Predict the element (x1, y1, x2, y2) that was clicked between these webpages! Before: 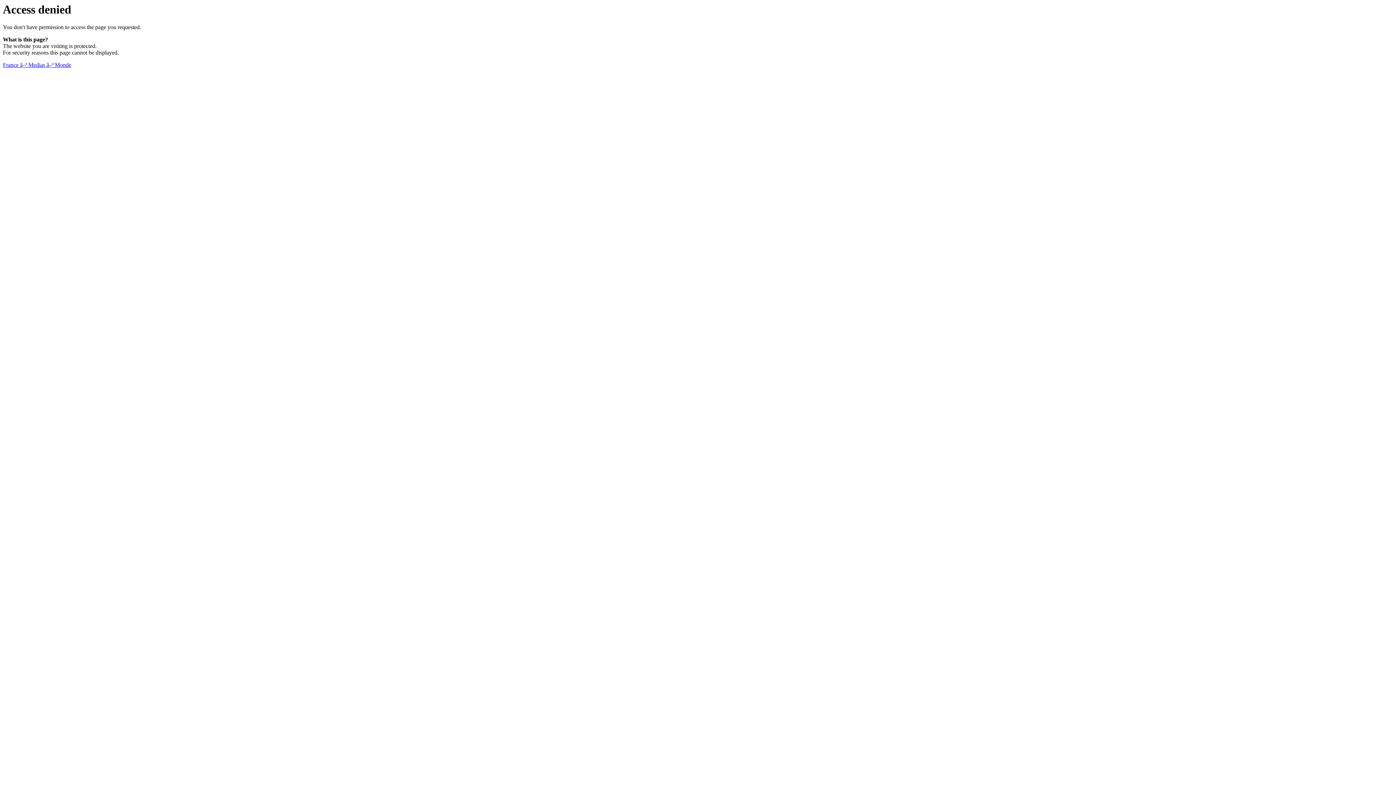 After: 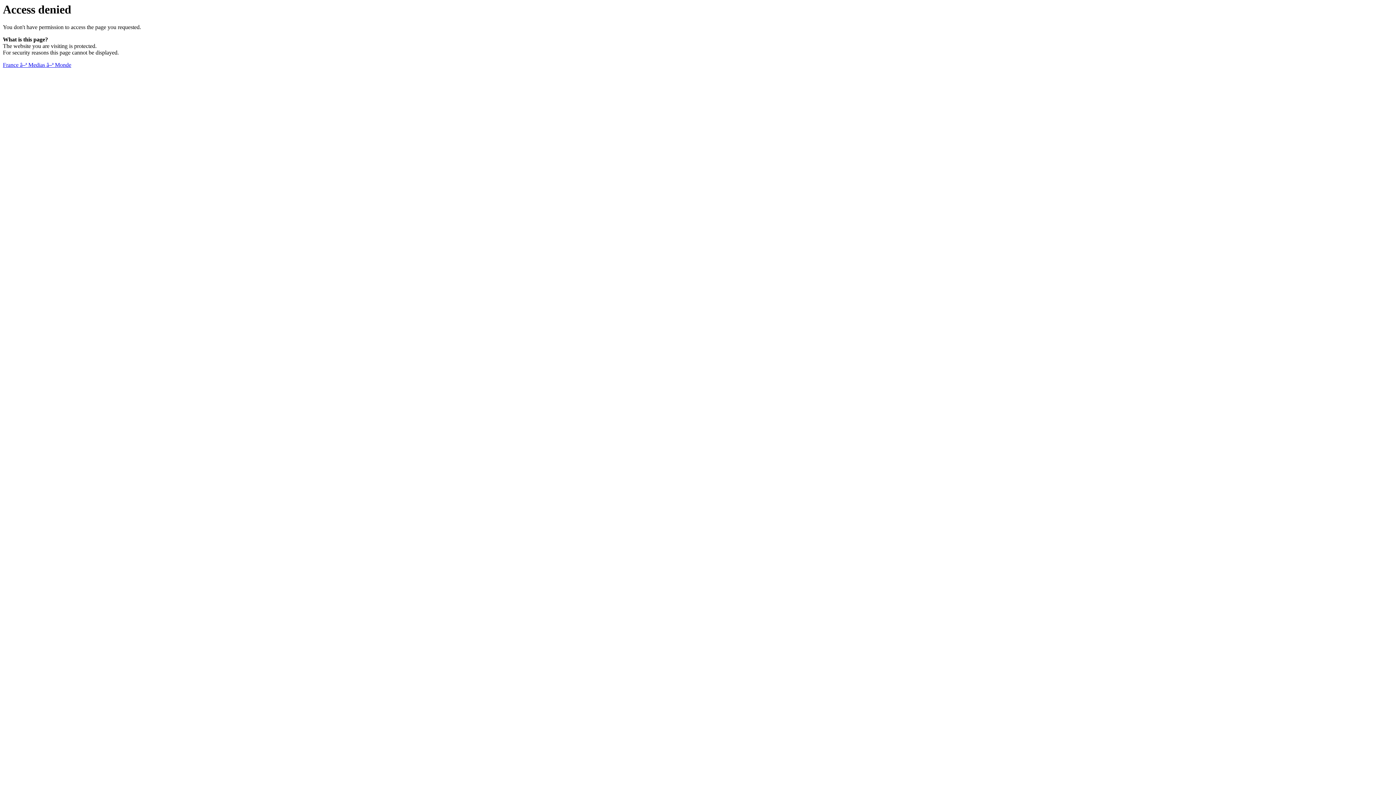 Action: bbox: (2, 61, 71, 68) label: France â–ª Medias â–ª Monde